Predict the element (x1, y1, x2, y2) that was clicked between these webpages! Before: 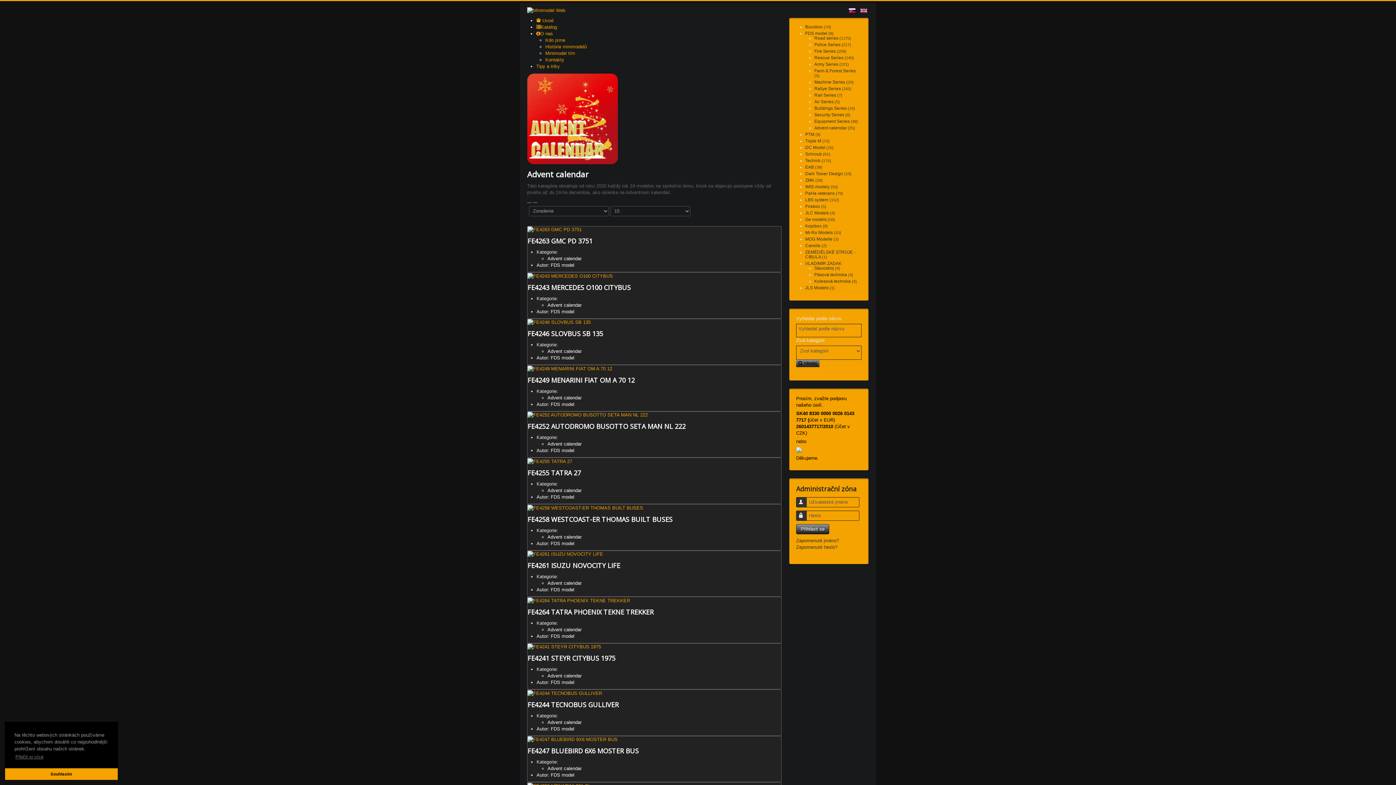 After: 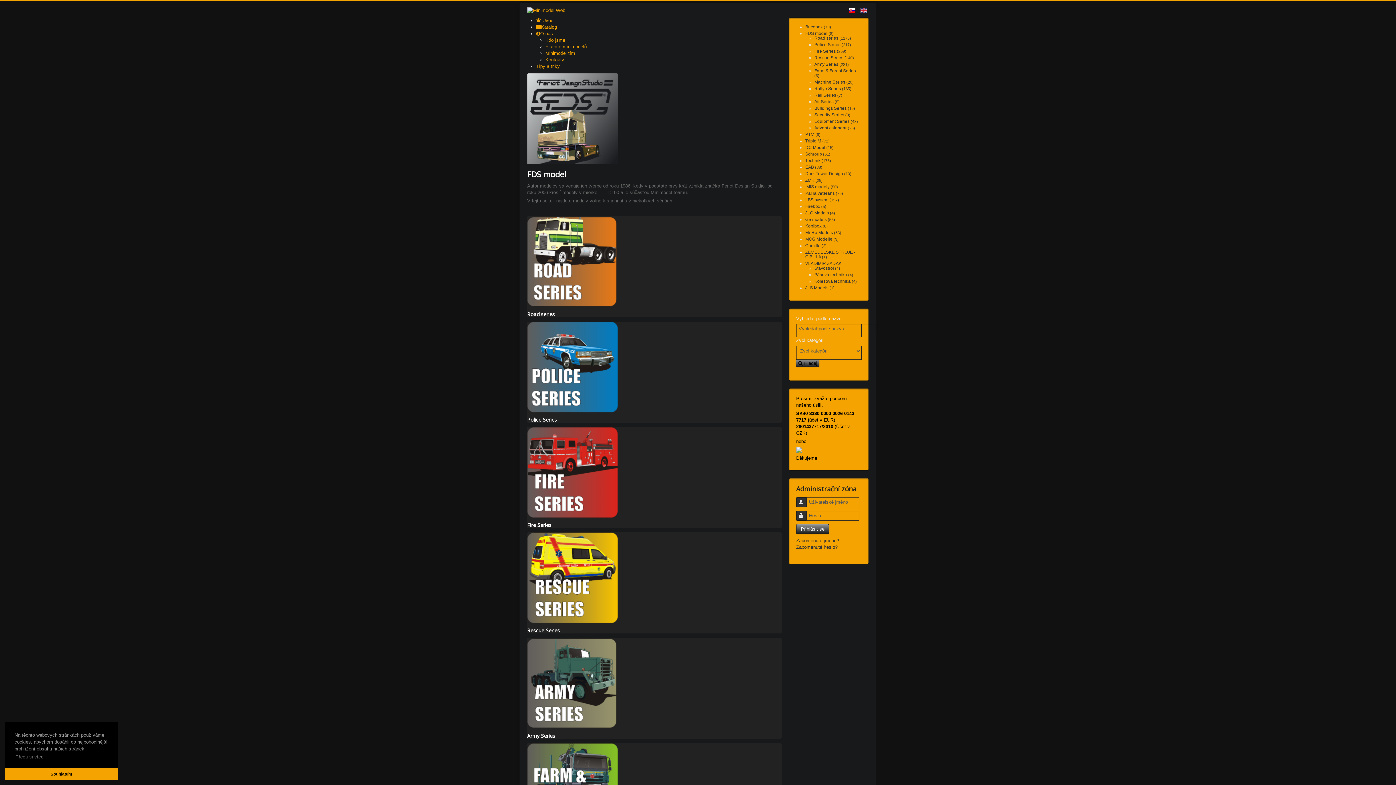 Action: label: FDS model (8) bbox: (805, 30, 833, 35)